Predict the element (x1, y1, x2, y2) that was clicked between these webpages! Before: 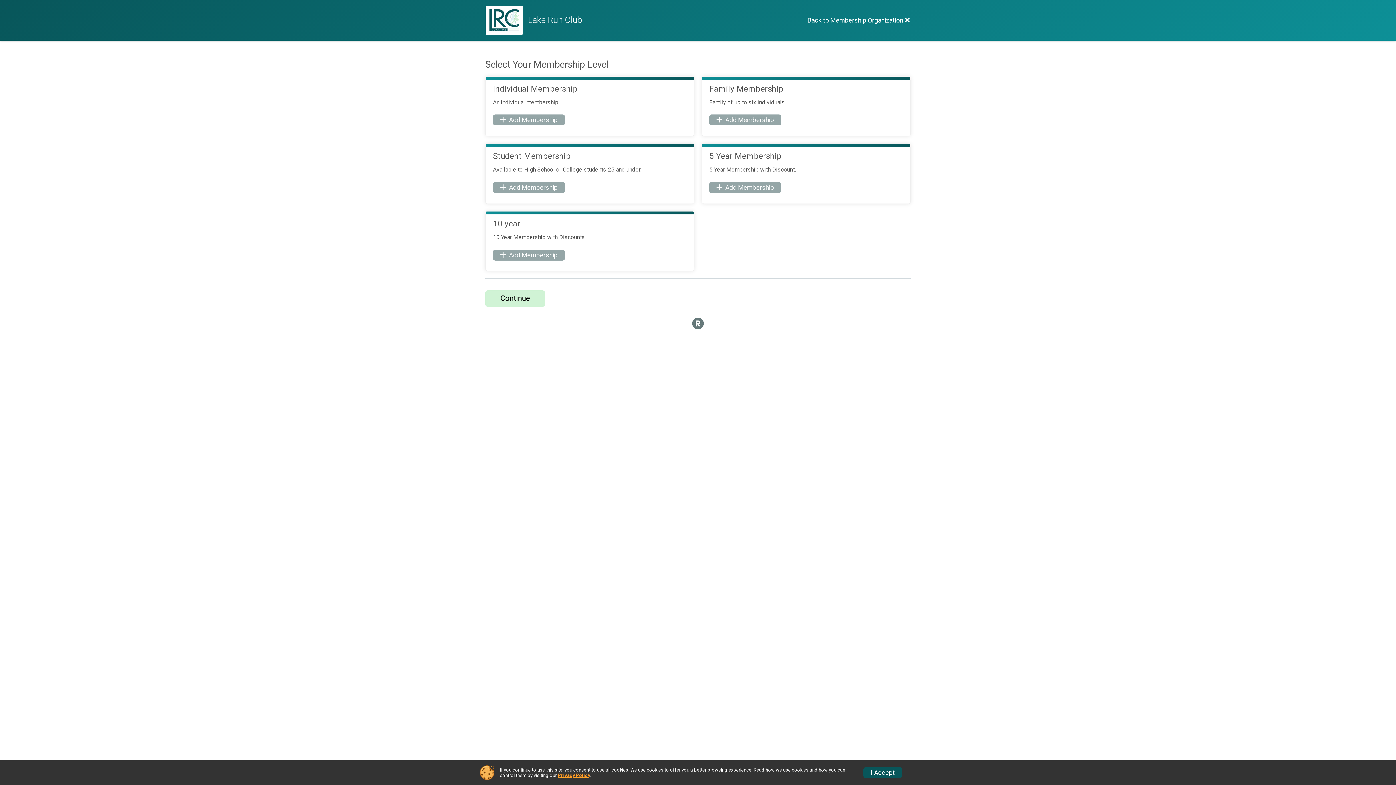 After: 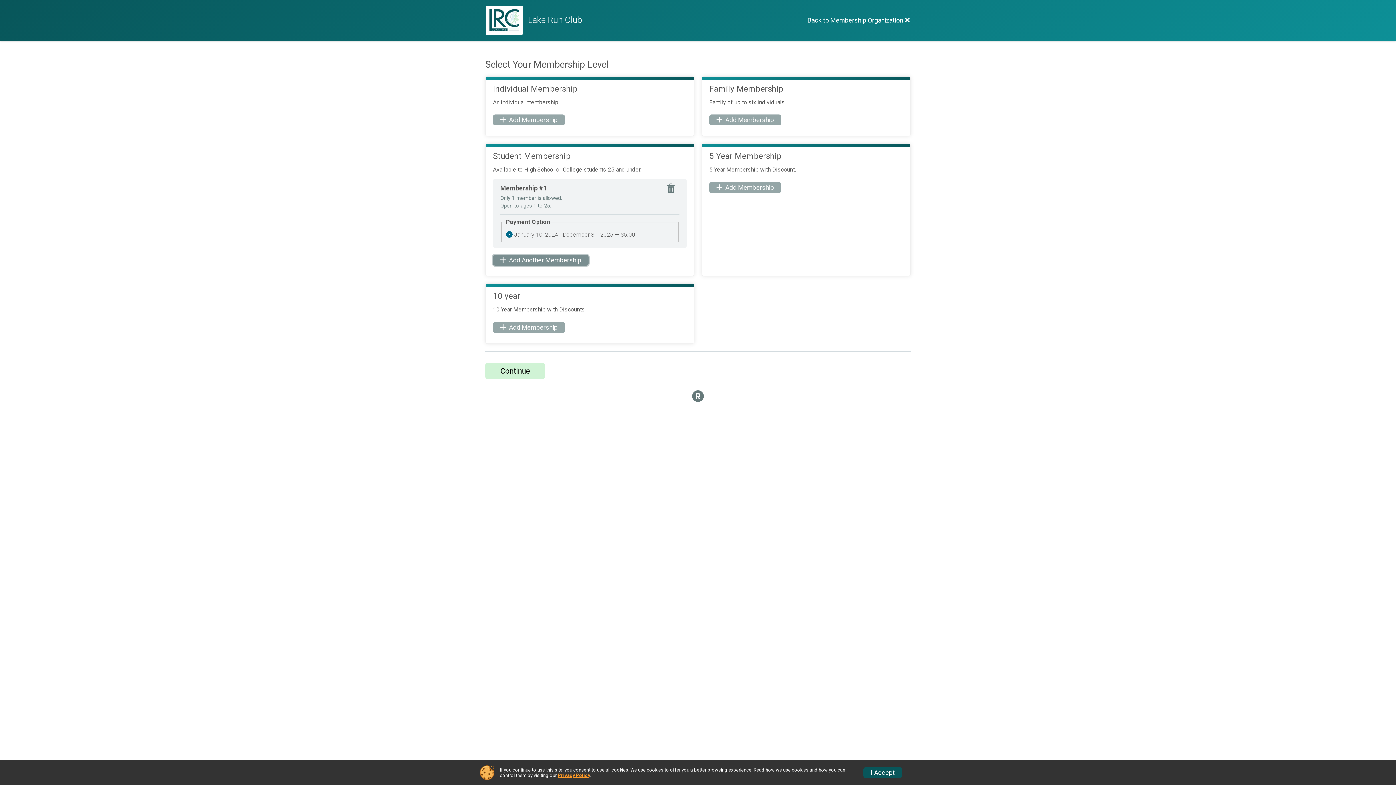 Action: label: Add Membership bbox: (493, 182, 565, 193)